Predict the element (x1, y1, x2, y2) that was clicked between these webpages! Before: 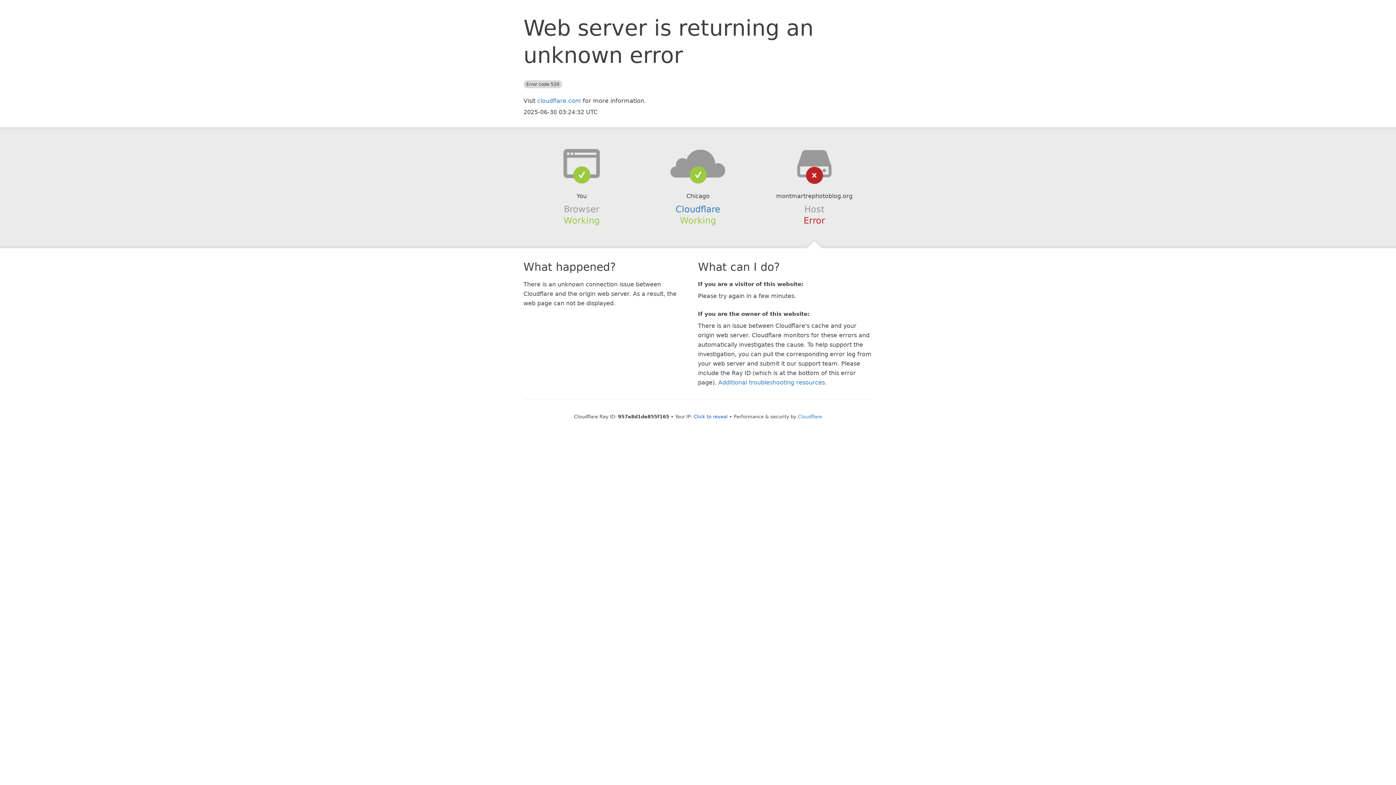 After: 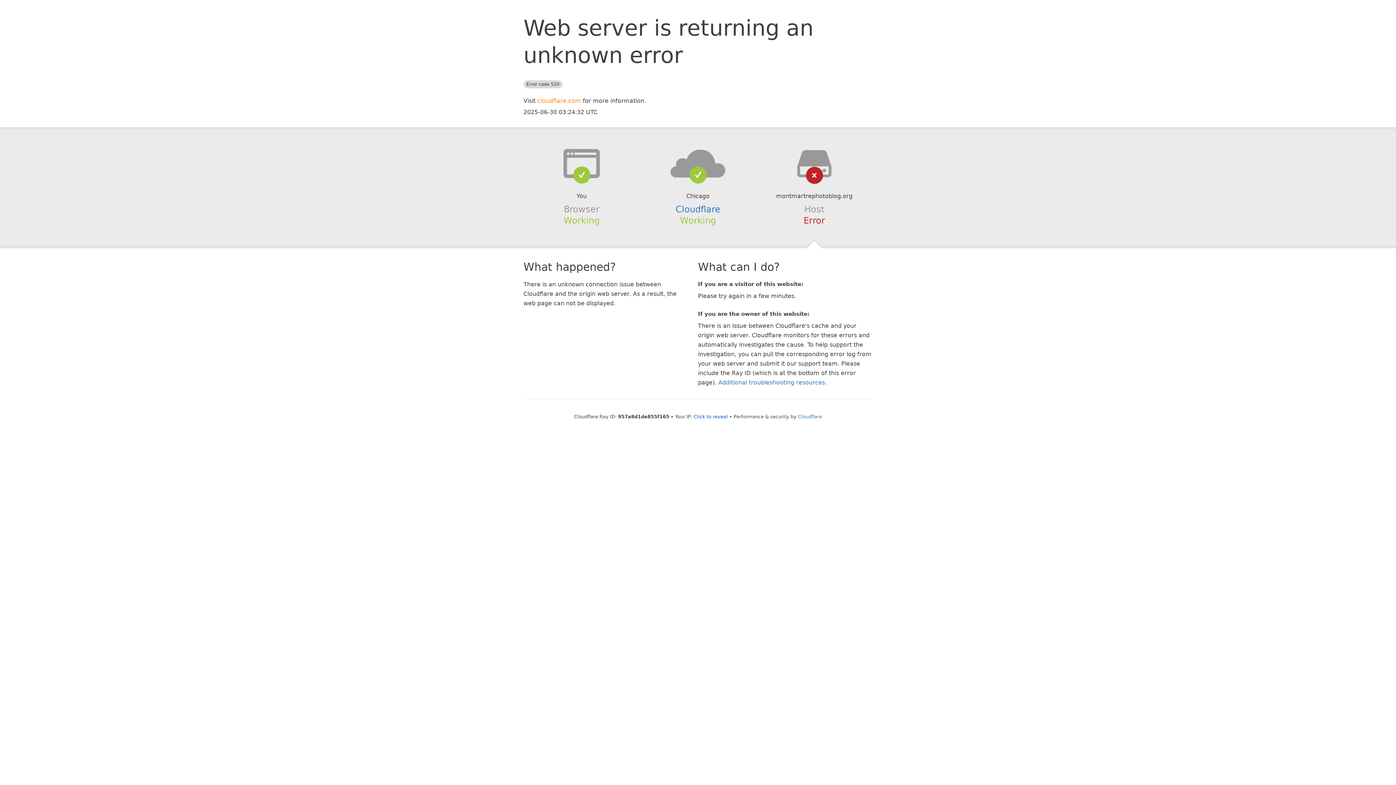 Action: label: cloudflare.com bbox: (537, 97, 581, 104)